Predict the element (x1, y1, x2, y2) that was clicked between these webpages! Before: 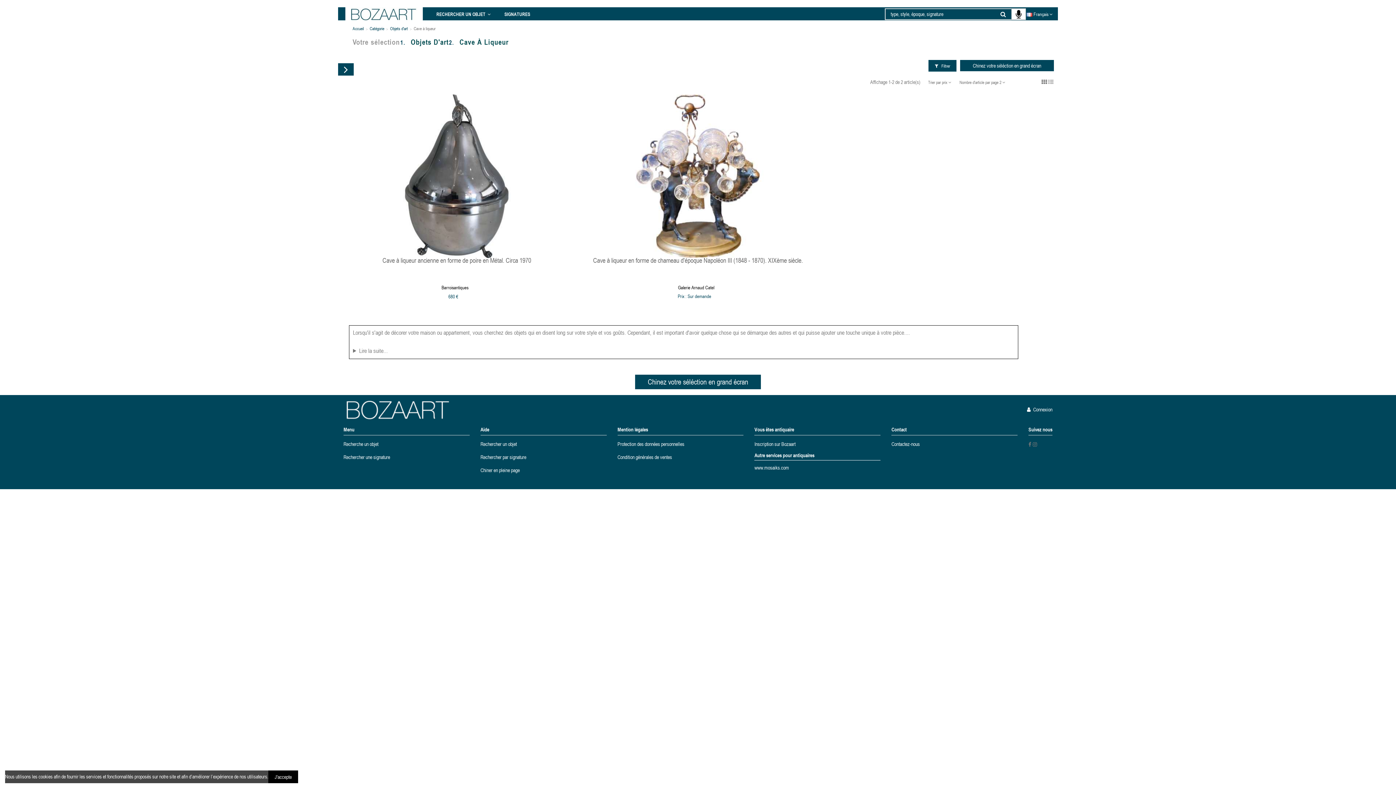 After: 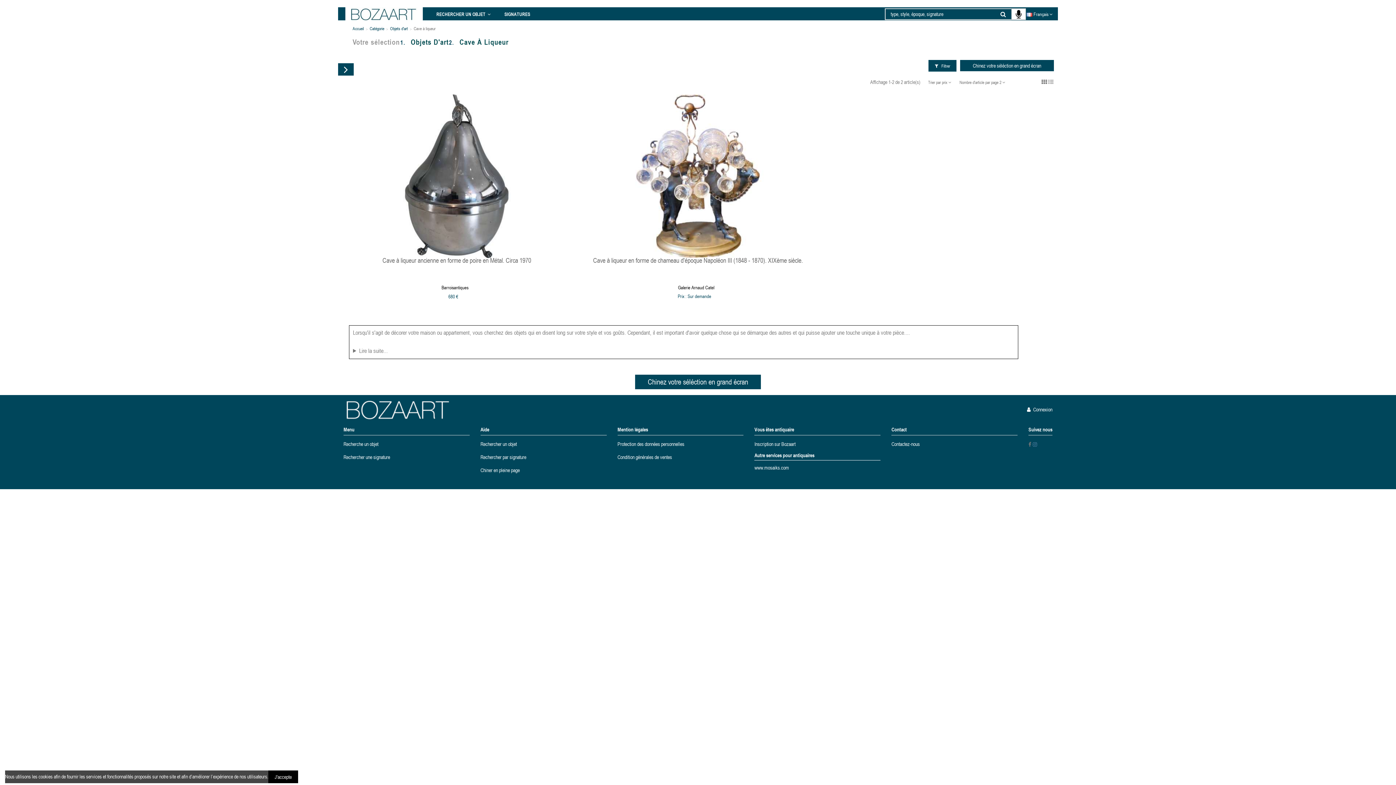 Action: bbox: (1033, 441, 1037, 447)